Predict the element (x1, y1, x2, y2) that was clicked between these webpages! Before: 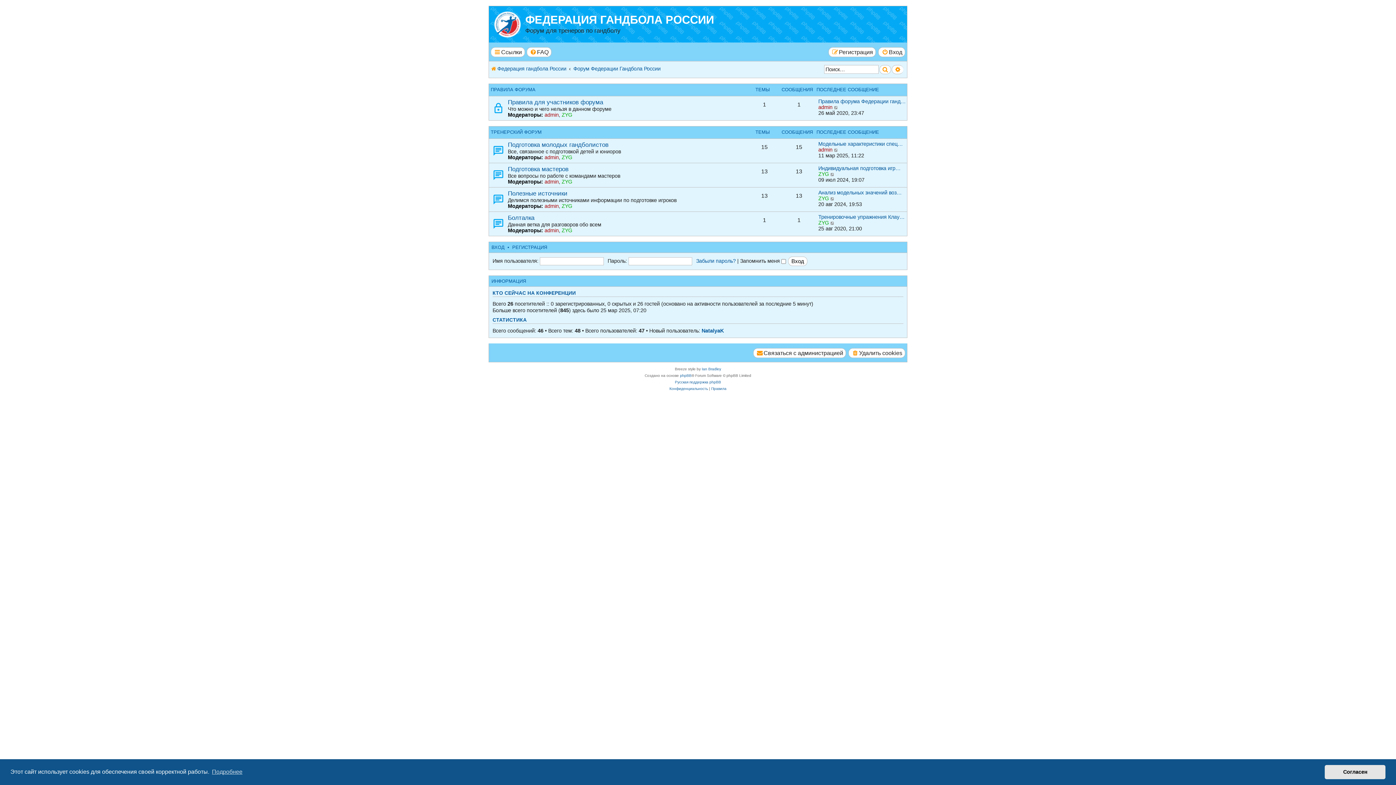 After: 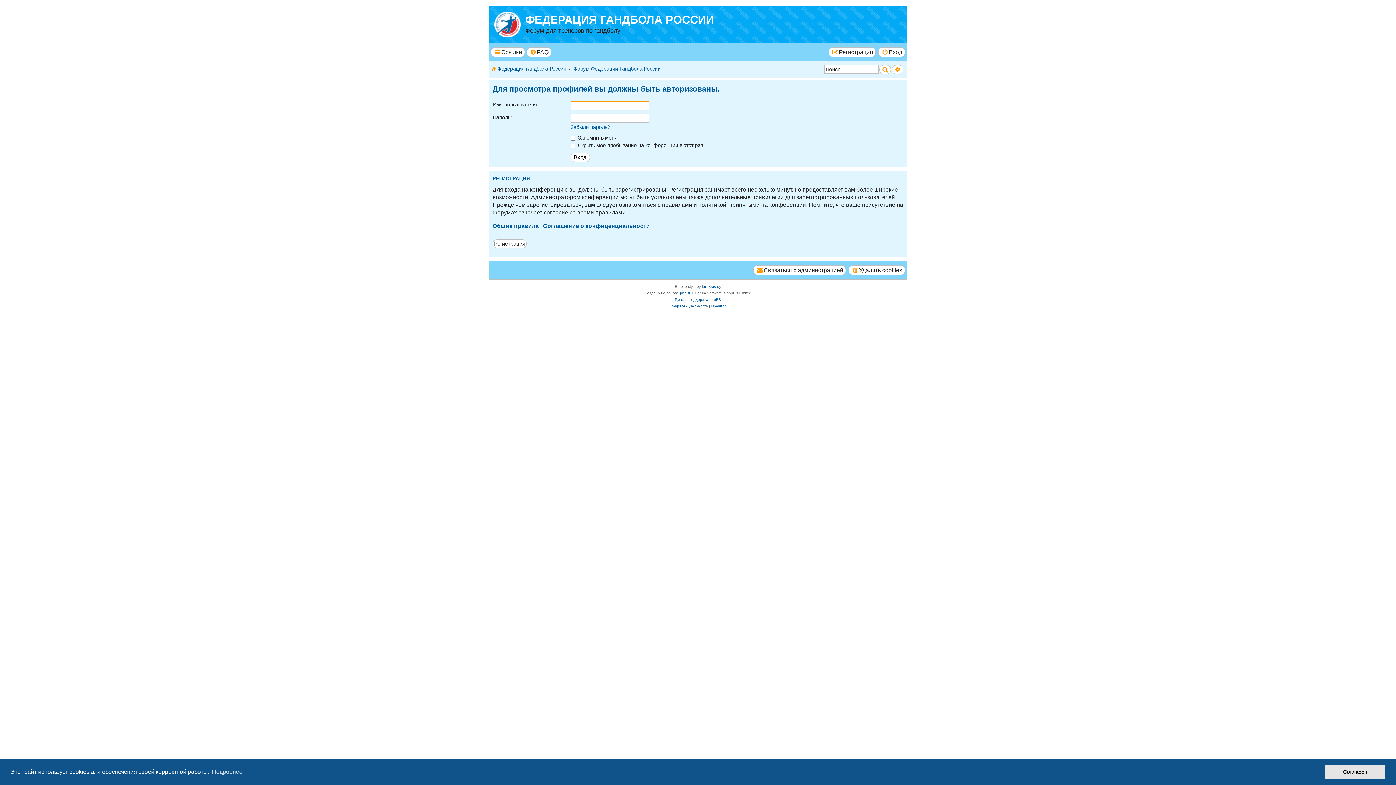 Action: bbox: (818, 220, 829, 225) label: ZYG